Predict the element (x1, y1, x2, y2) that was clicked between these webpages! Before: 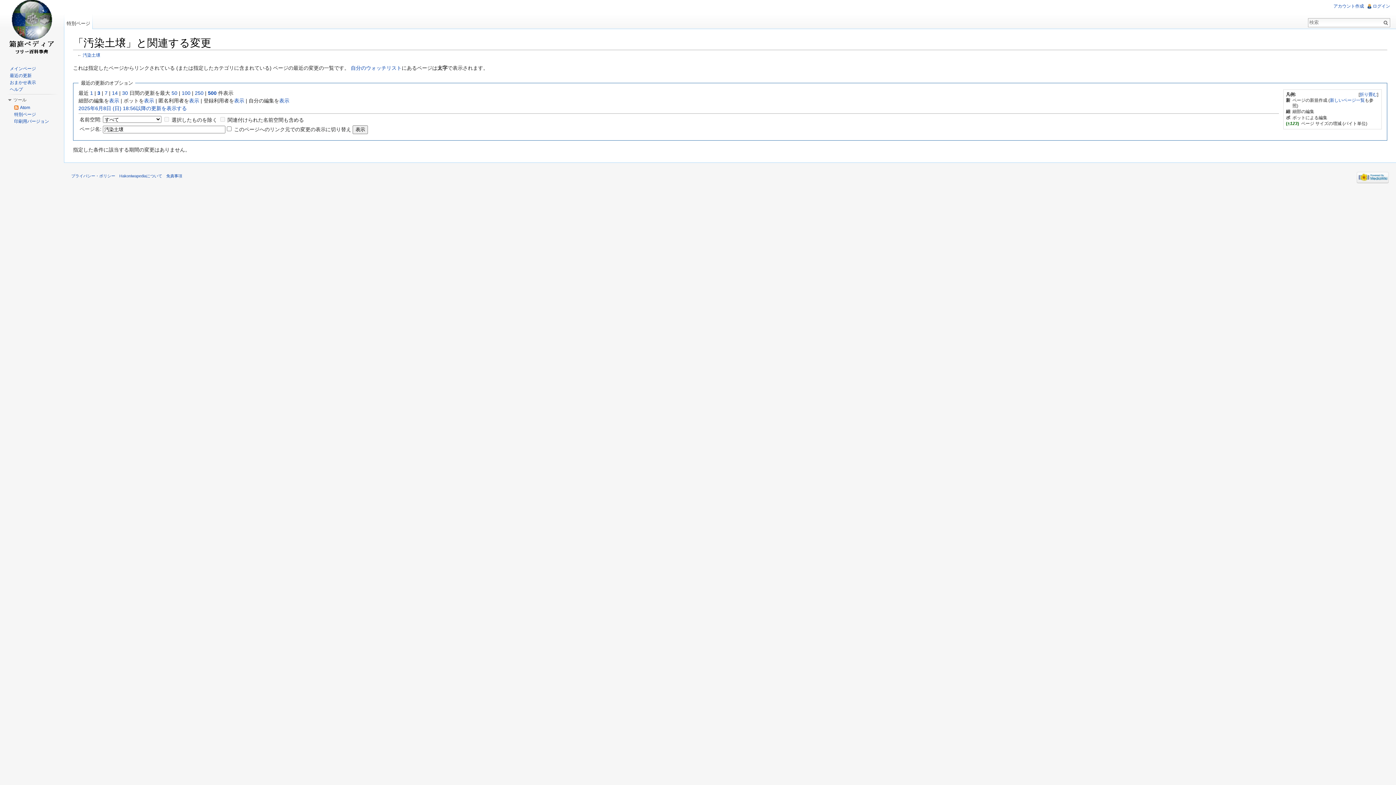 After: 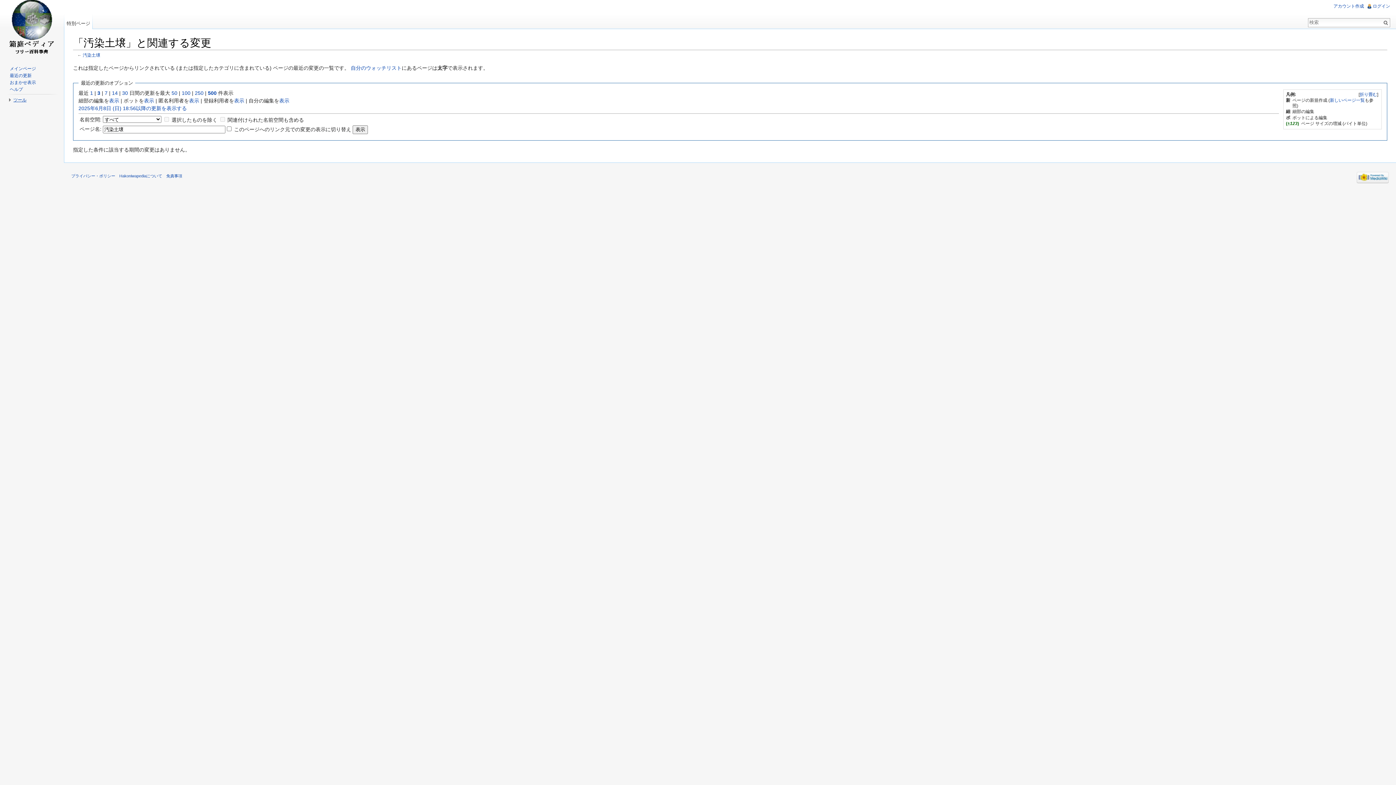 Action: label: ツール bbox: (13, 97, 26, 102)